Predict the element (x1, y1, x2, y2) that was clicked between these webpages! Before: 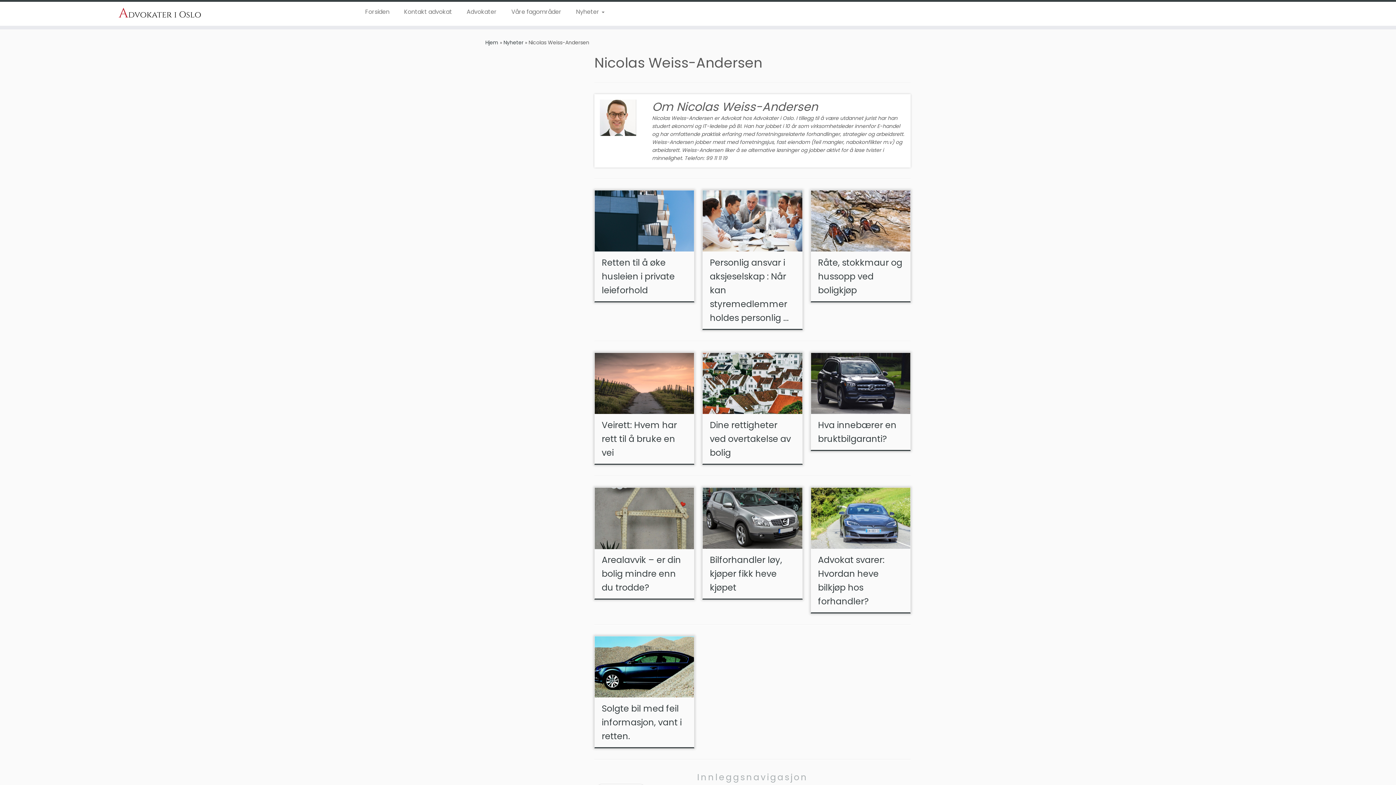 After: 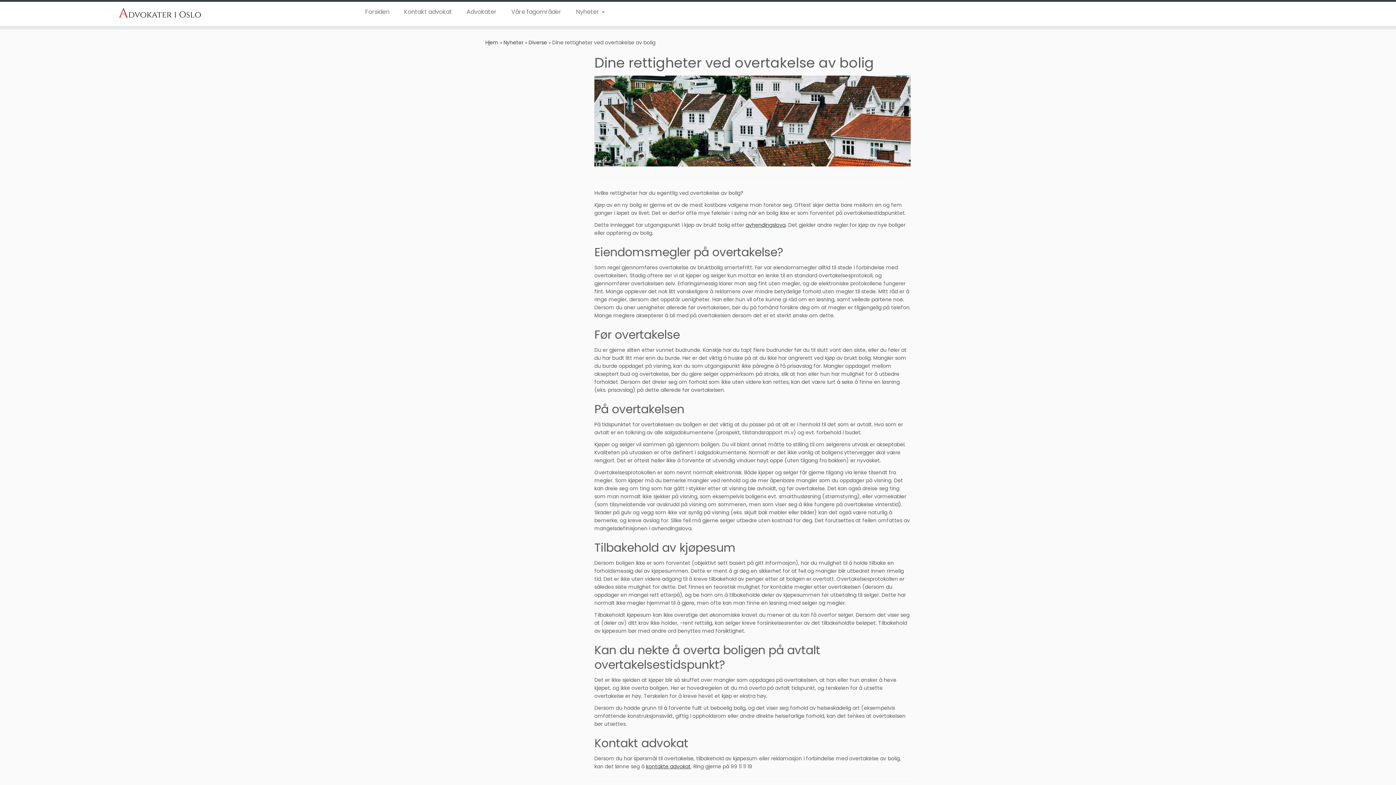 Action: label: Dine rettigheter ved overtakelse av bolig bbox: (710, 419, 791, 458)